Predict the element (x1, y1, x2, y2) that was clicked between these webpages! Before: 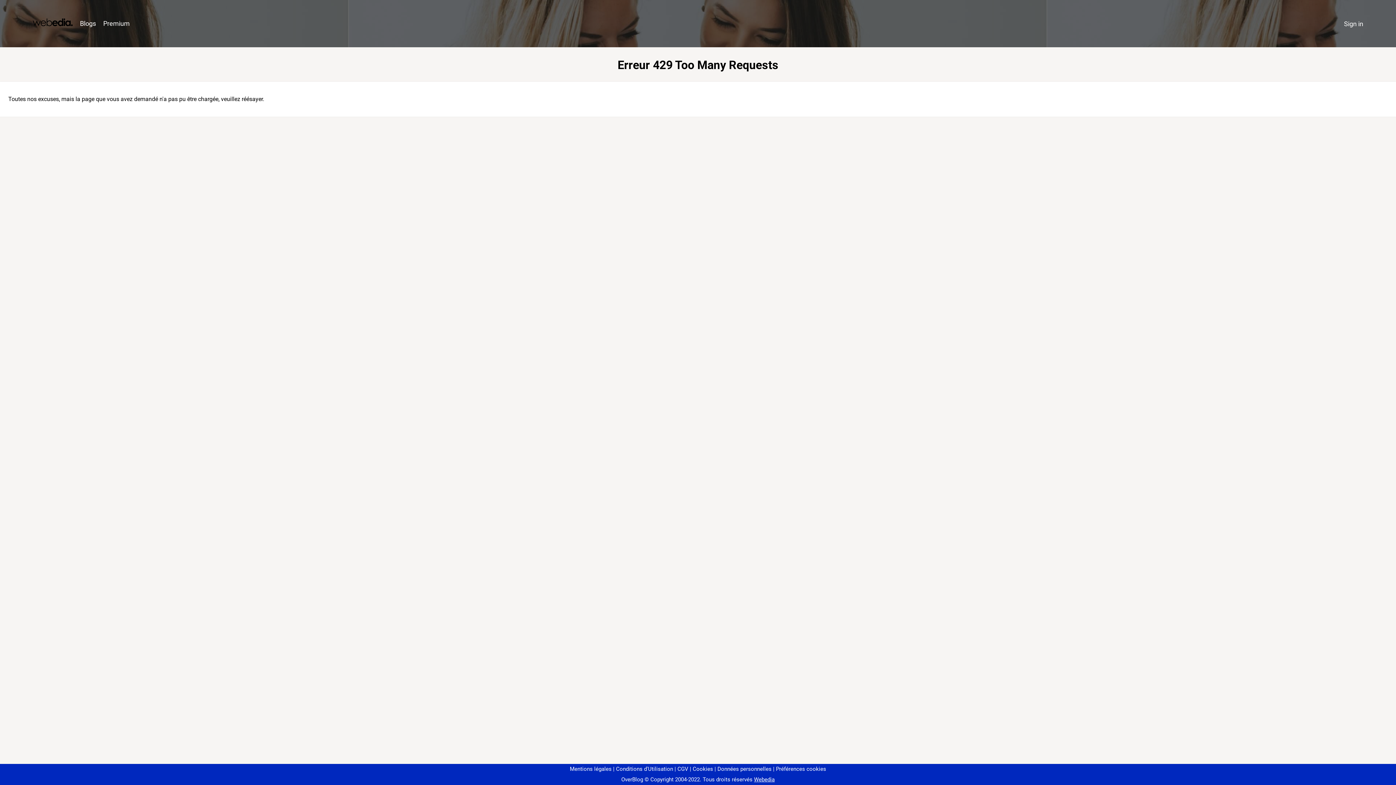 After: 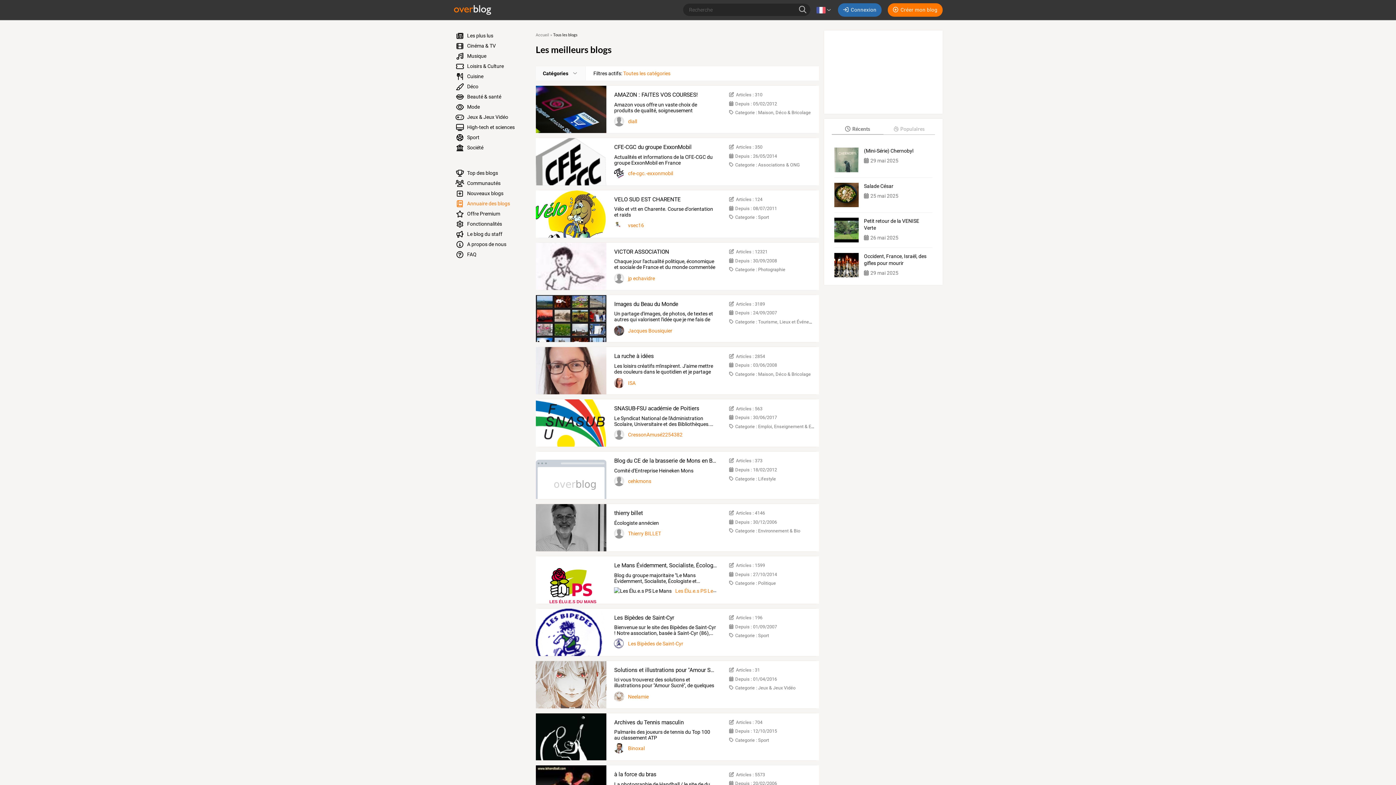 Action: label: Blogs bbox: (76, 16, 99, 31)